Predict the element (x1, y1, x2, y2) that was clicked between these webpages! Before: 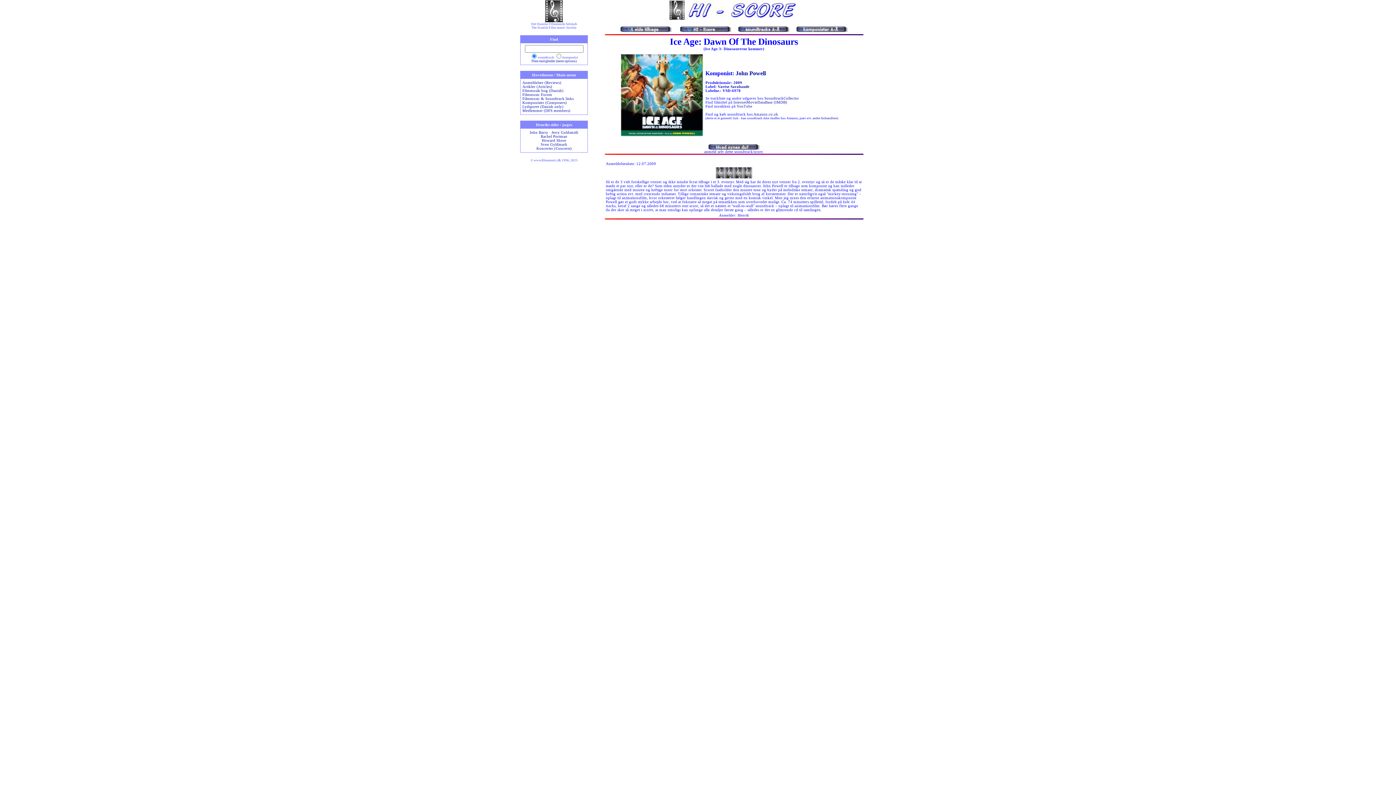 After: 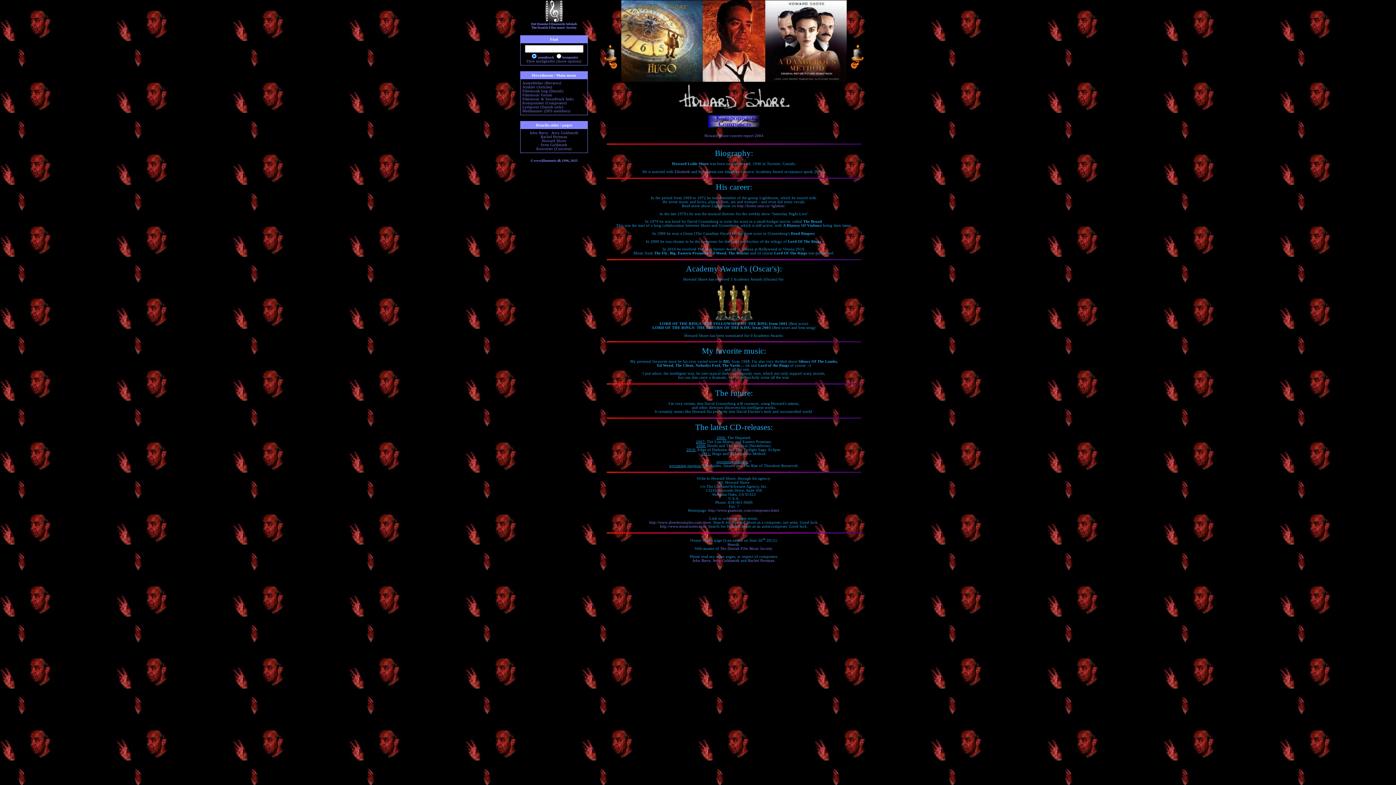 Action: label: Howard Shore bbox: (542, 138, 566, 142)